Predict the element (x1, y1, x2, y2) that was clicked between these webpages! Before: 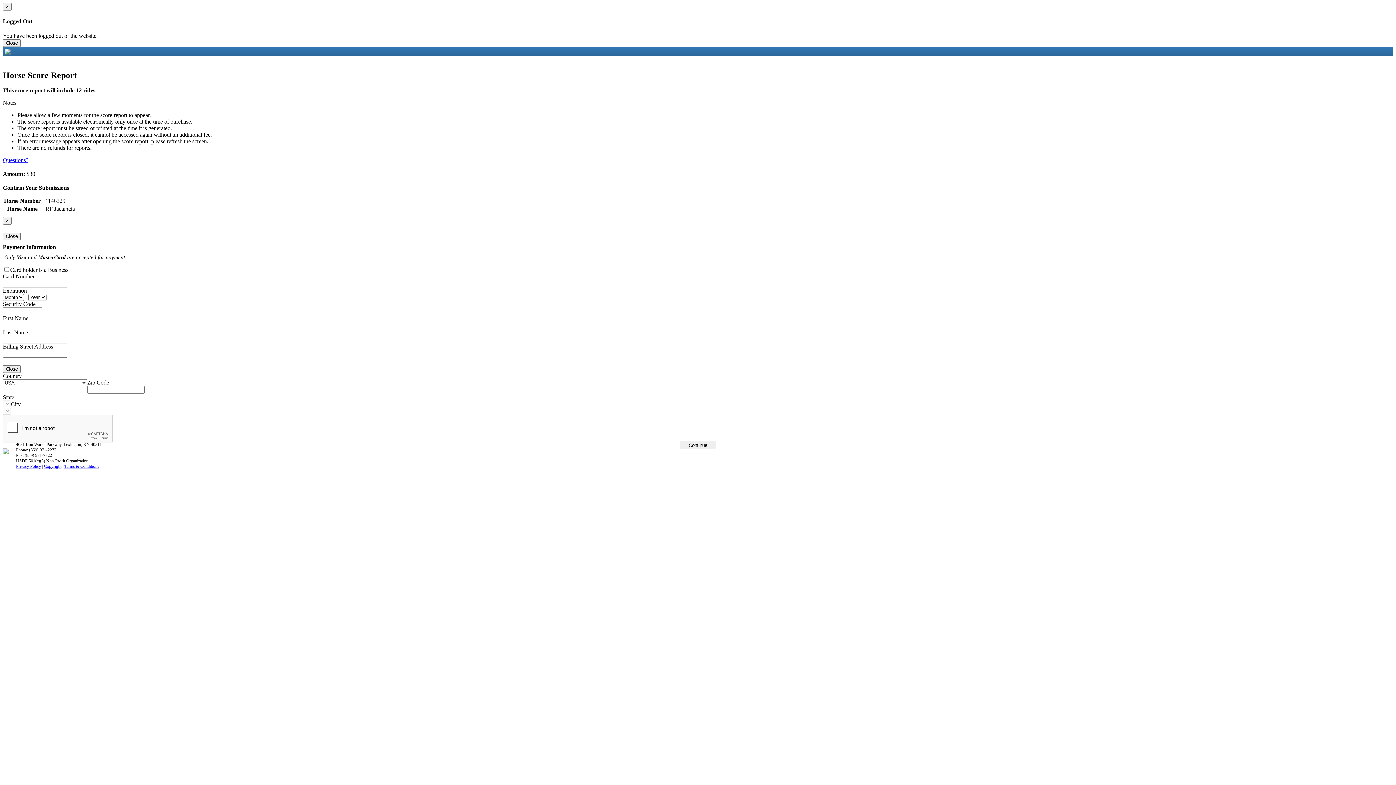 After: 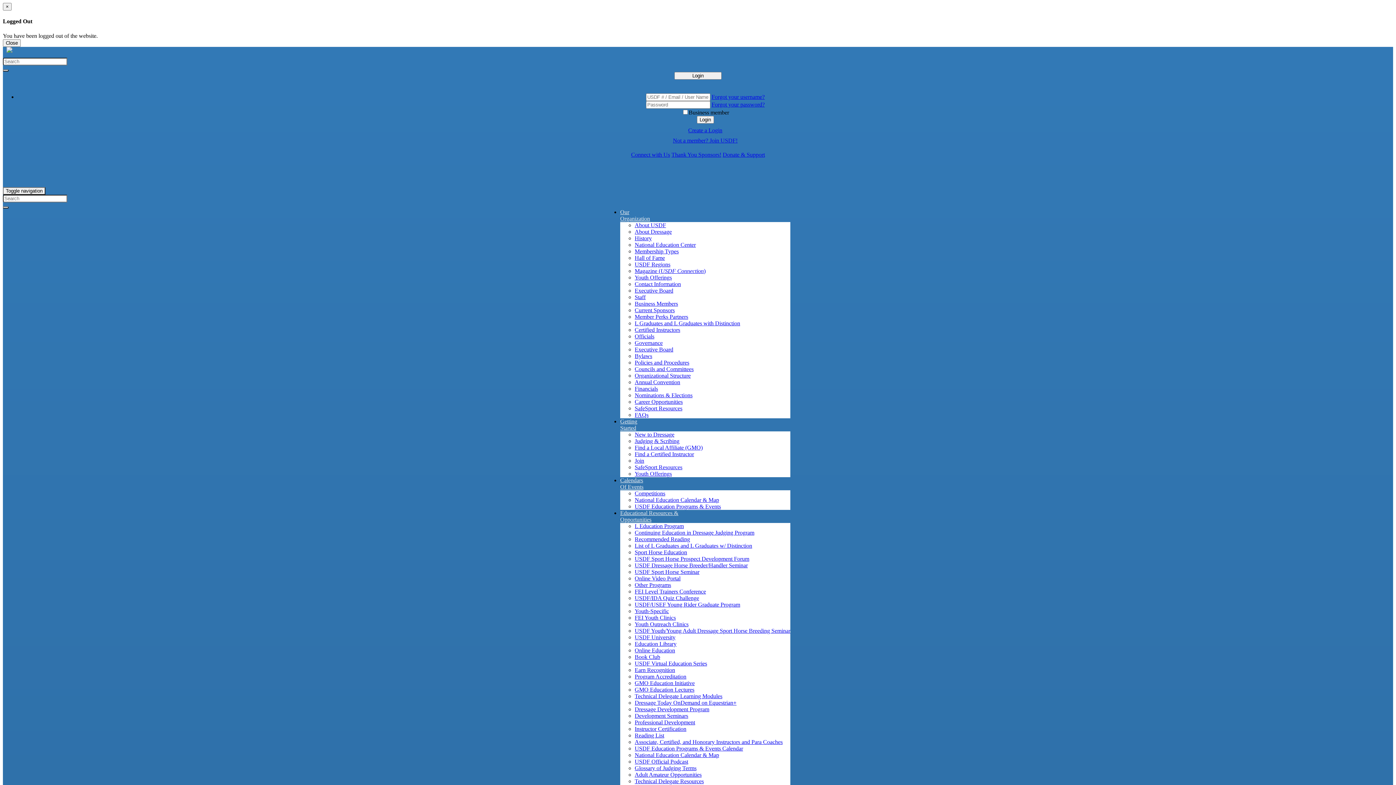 Action: bbox: (2, 449, 16, 455)